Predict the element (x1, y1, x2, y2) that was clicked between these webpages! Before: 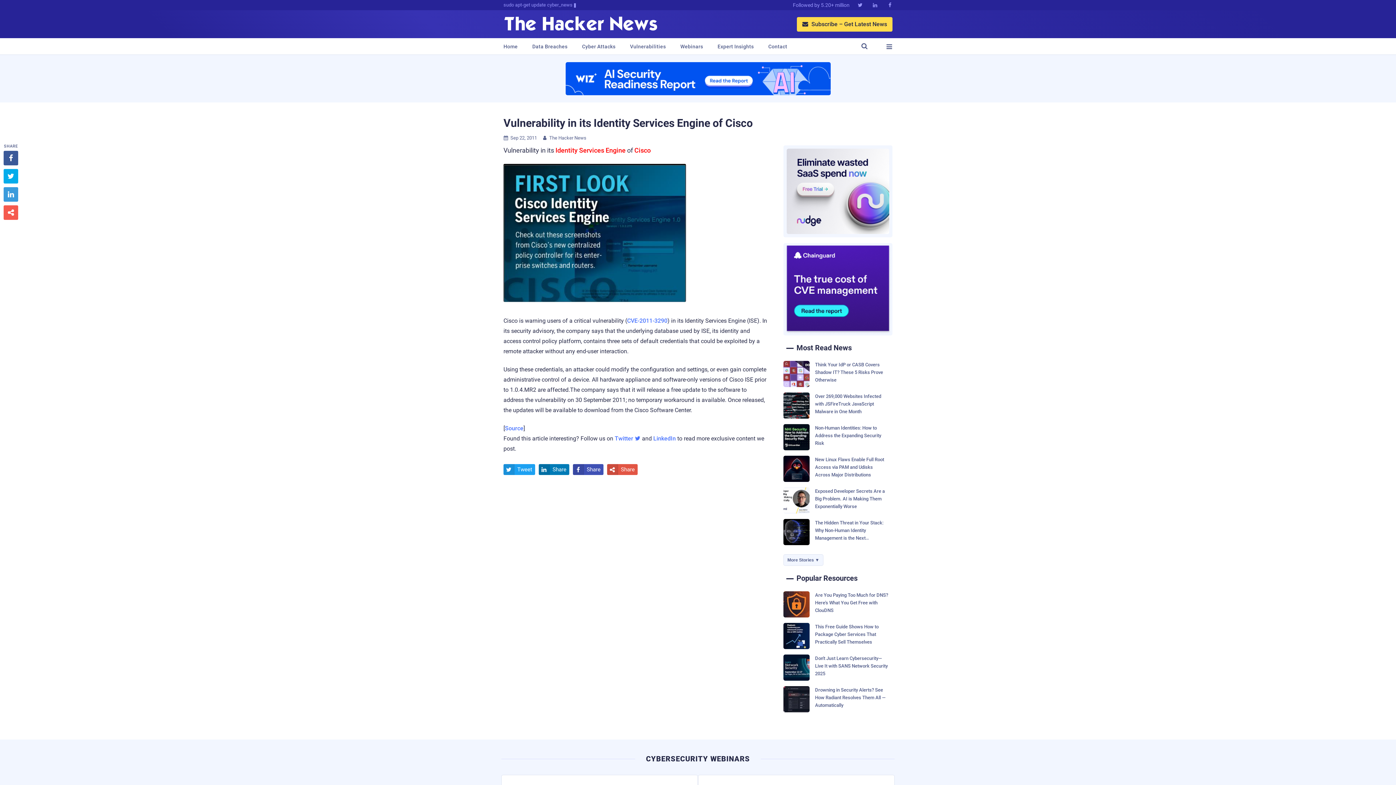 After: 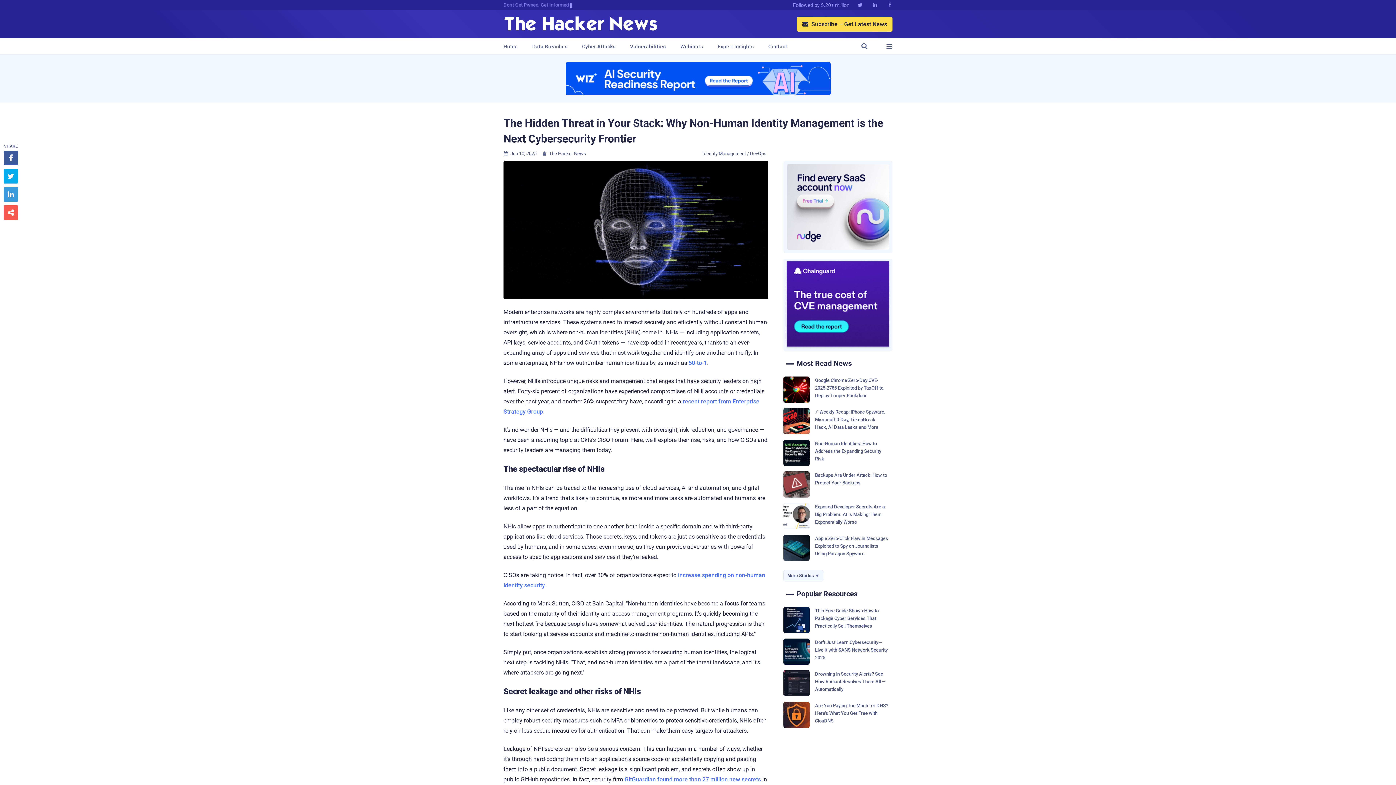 Action: label: The Hidden Threat in Your Stack: Why Non-Human Identity Management is the Next Cybersecurity Frontier bbox: (783, 519, 892, 545)